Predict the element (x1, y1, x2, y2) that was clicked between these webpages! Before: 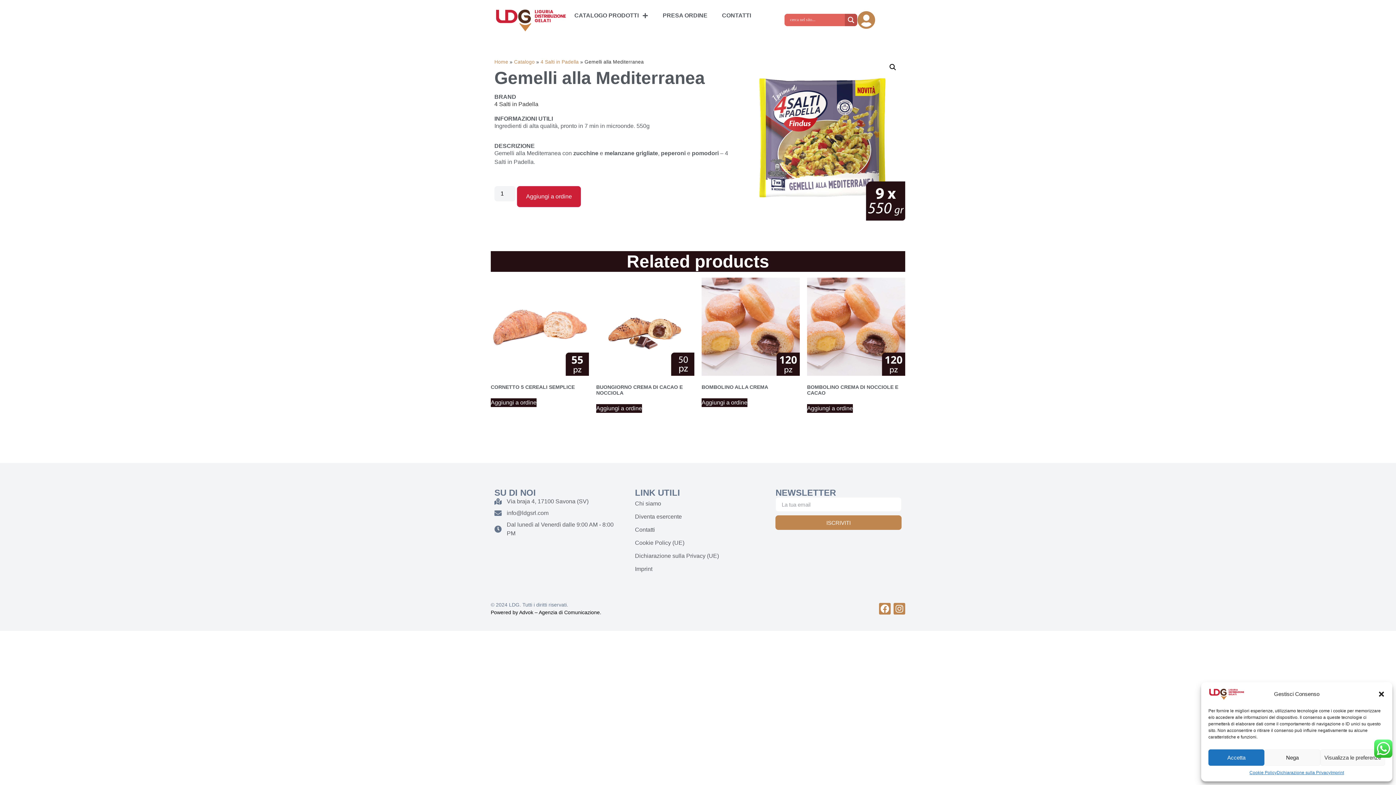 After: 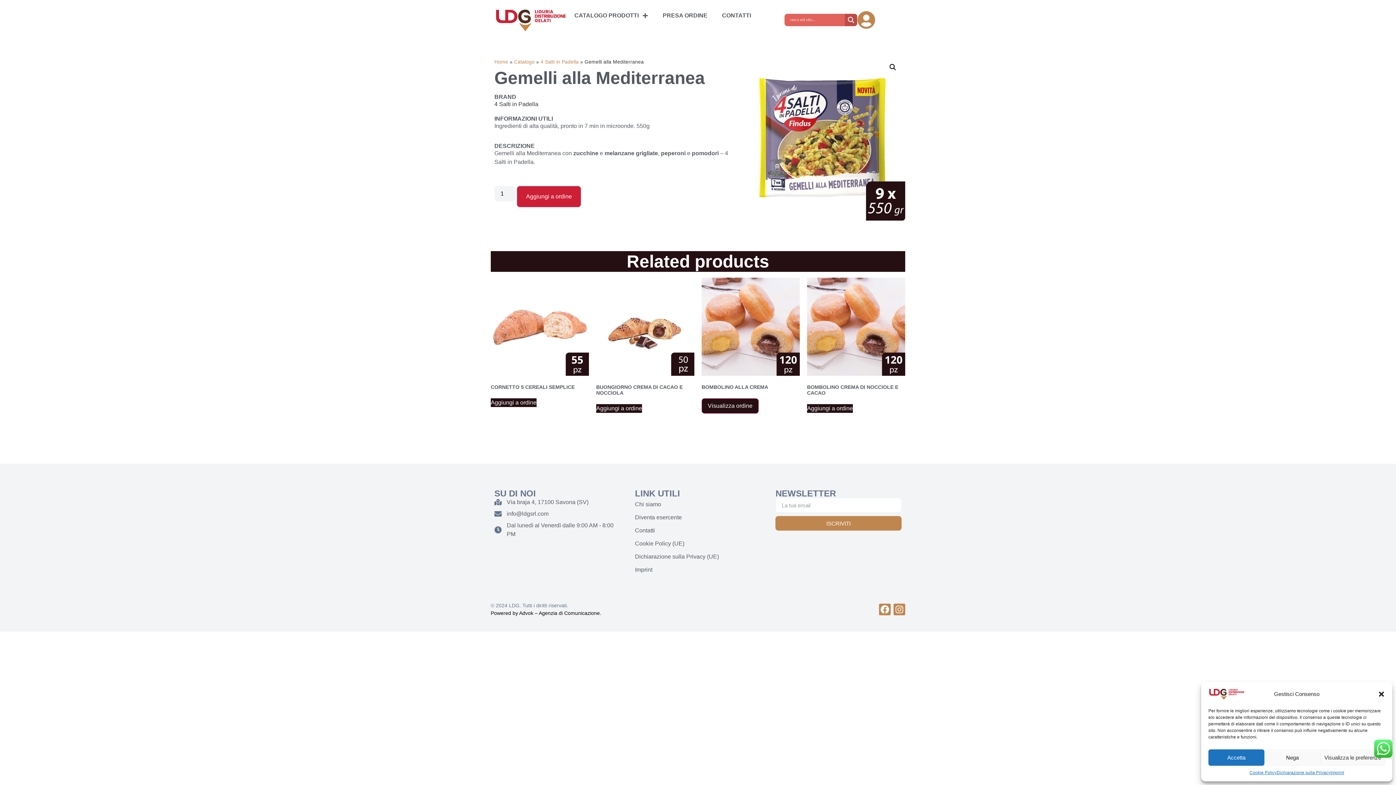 Action: bbox: (701, 398, 747, 407) label: Aggiungi a ordine